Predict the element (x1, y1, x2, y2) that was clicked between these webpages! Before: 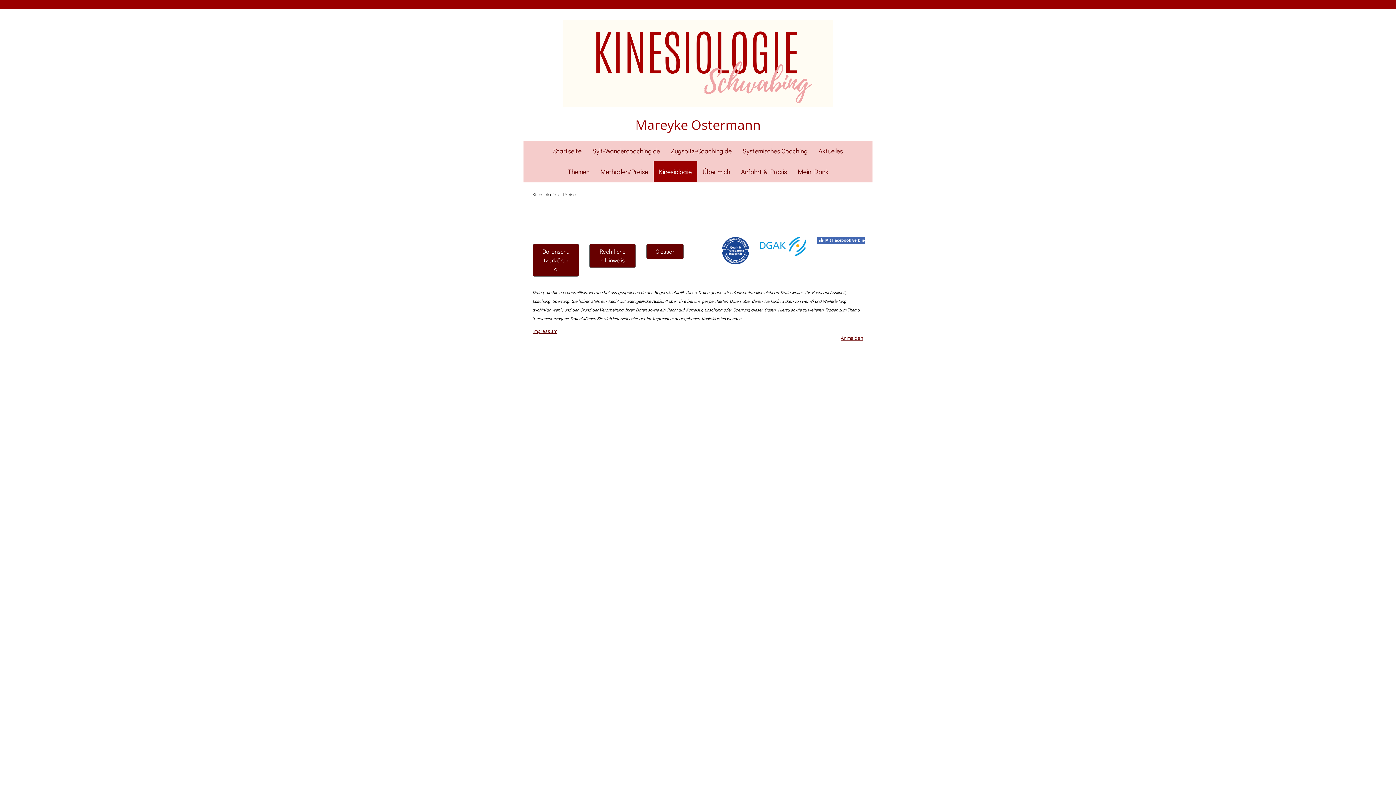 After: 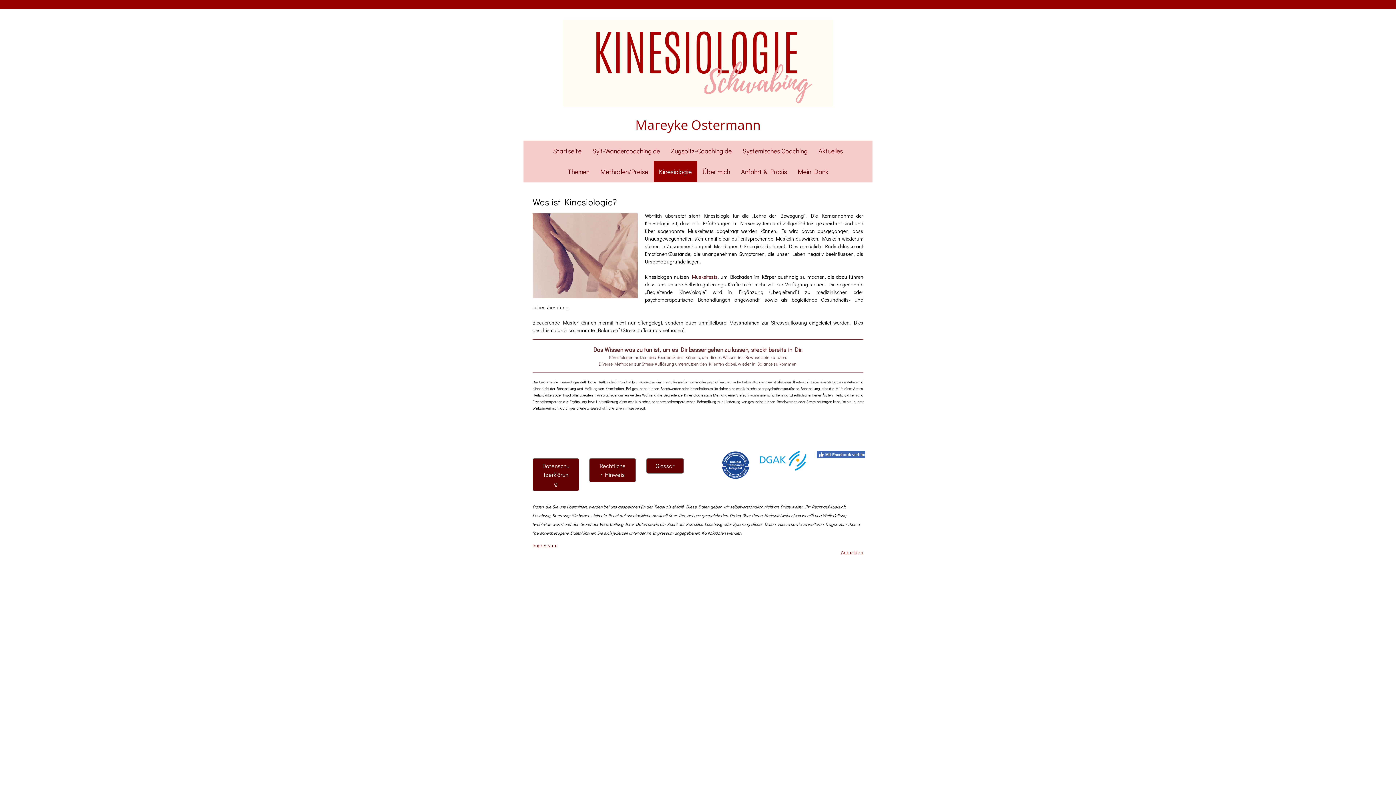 Action: bbox: (530, 188, 561, 201) label: Kinesiologie